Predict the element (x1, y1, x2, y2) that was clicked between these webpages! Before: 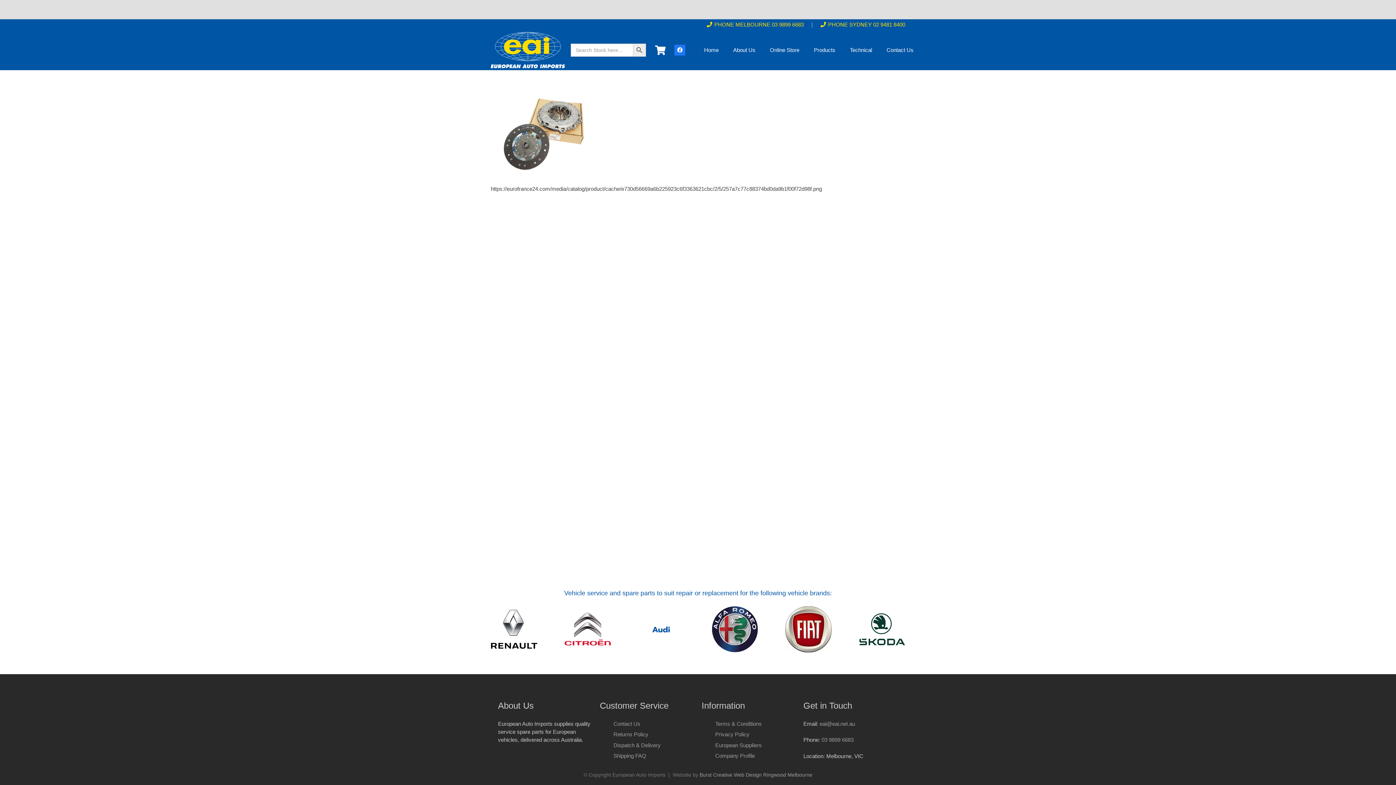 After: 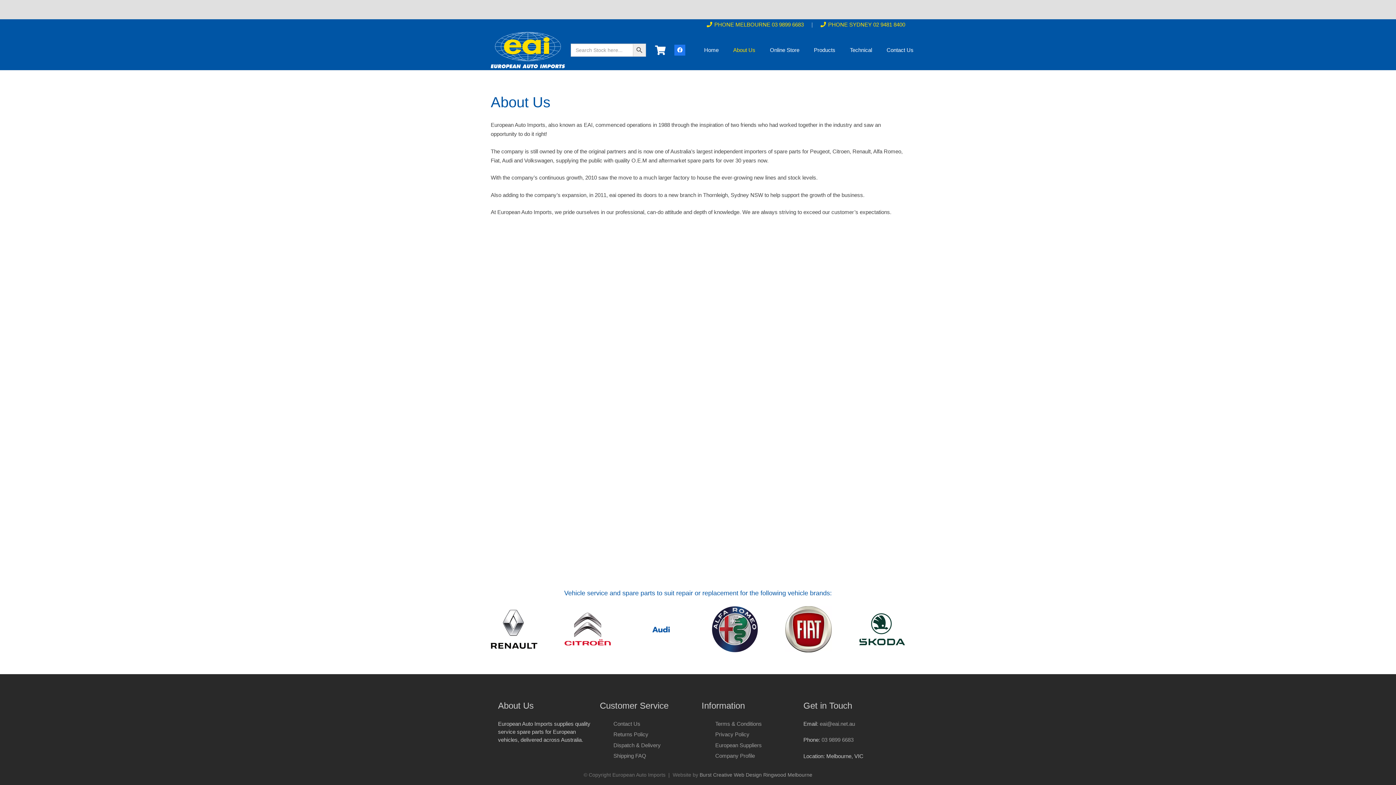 Action: bbox: (715, 753, 755, 759) label: Company Profile